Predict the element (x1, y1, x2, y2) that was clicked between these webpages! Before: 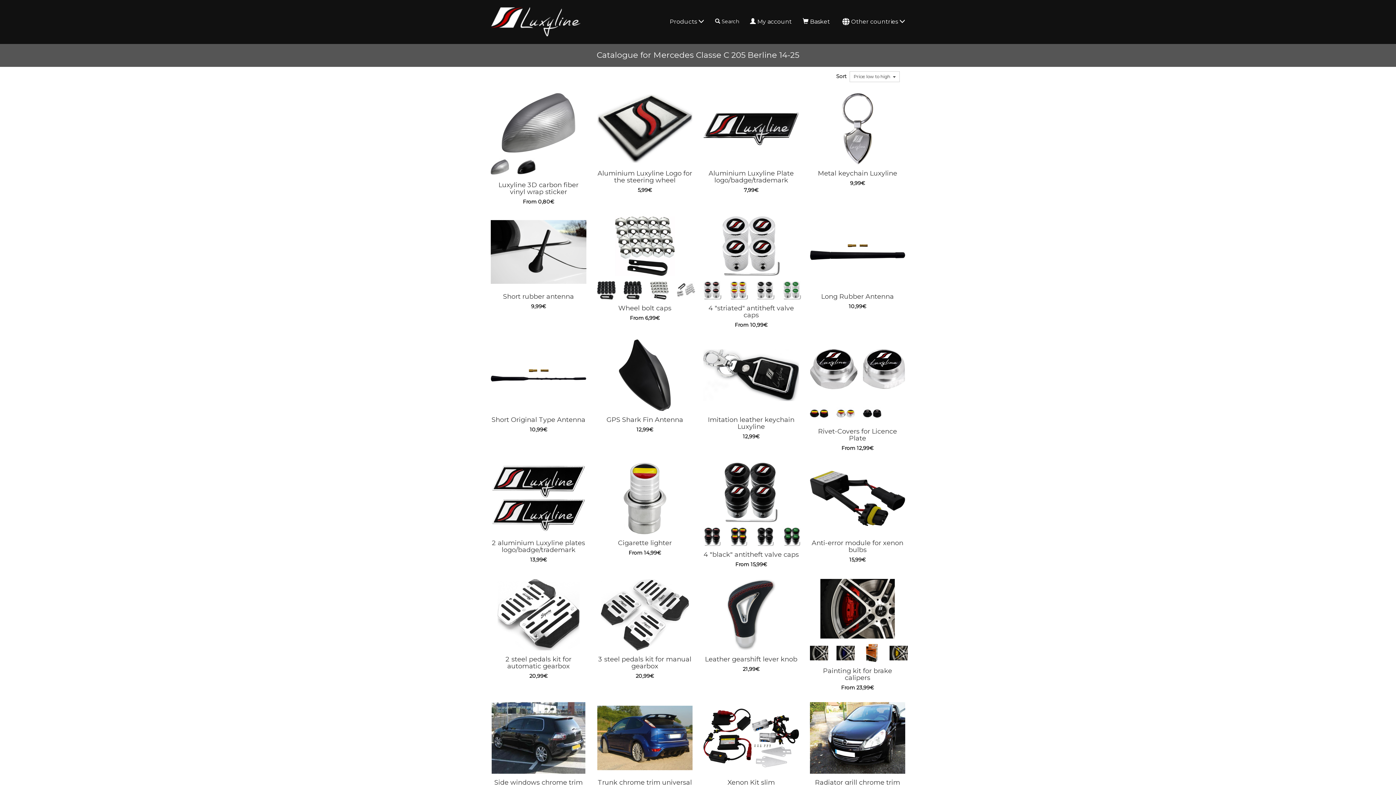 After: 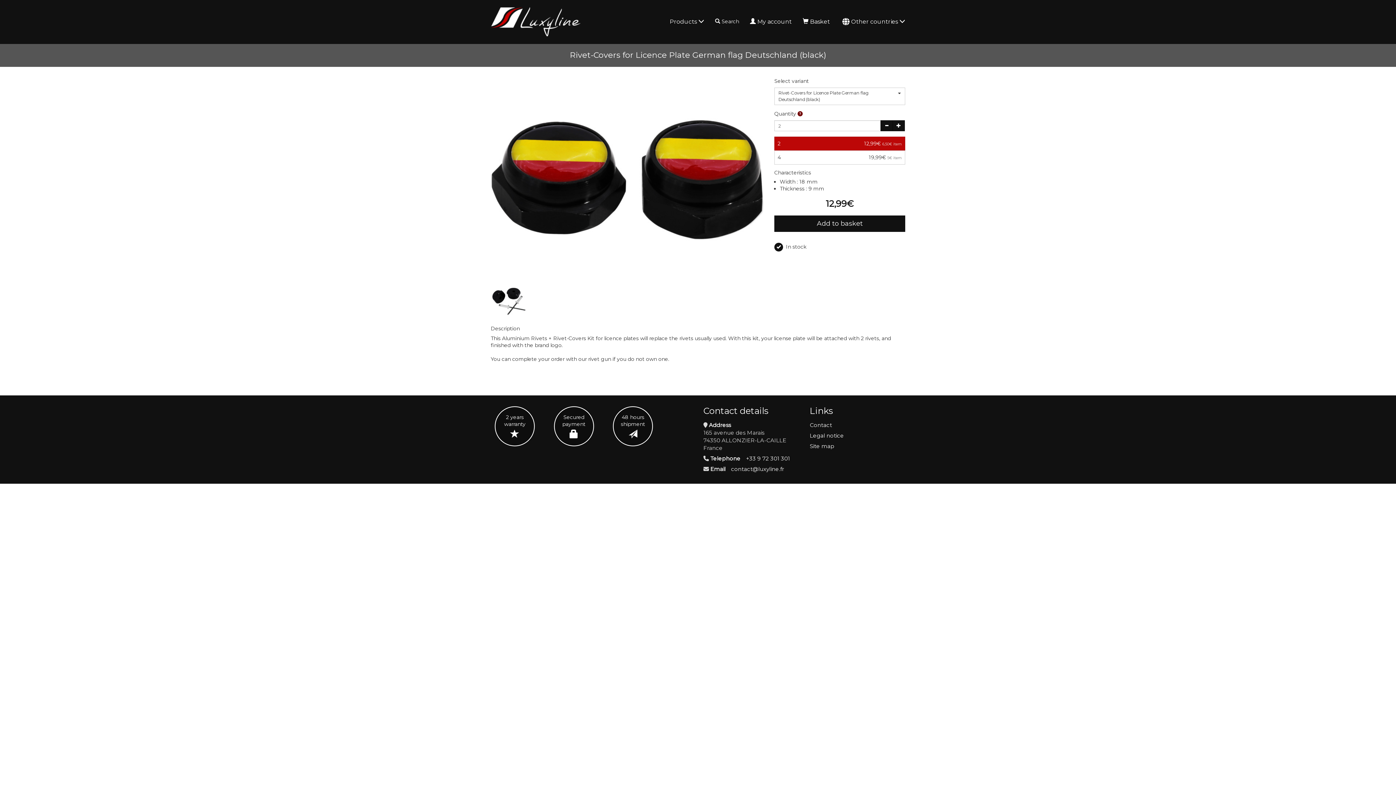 Action: bbox: (810, 410, 828, 416)